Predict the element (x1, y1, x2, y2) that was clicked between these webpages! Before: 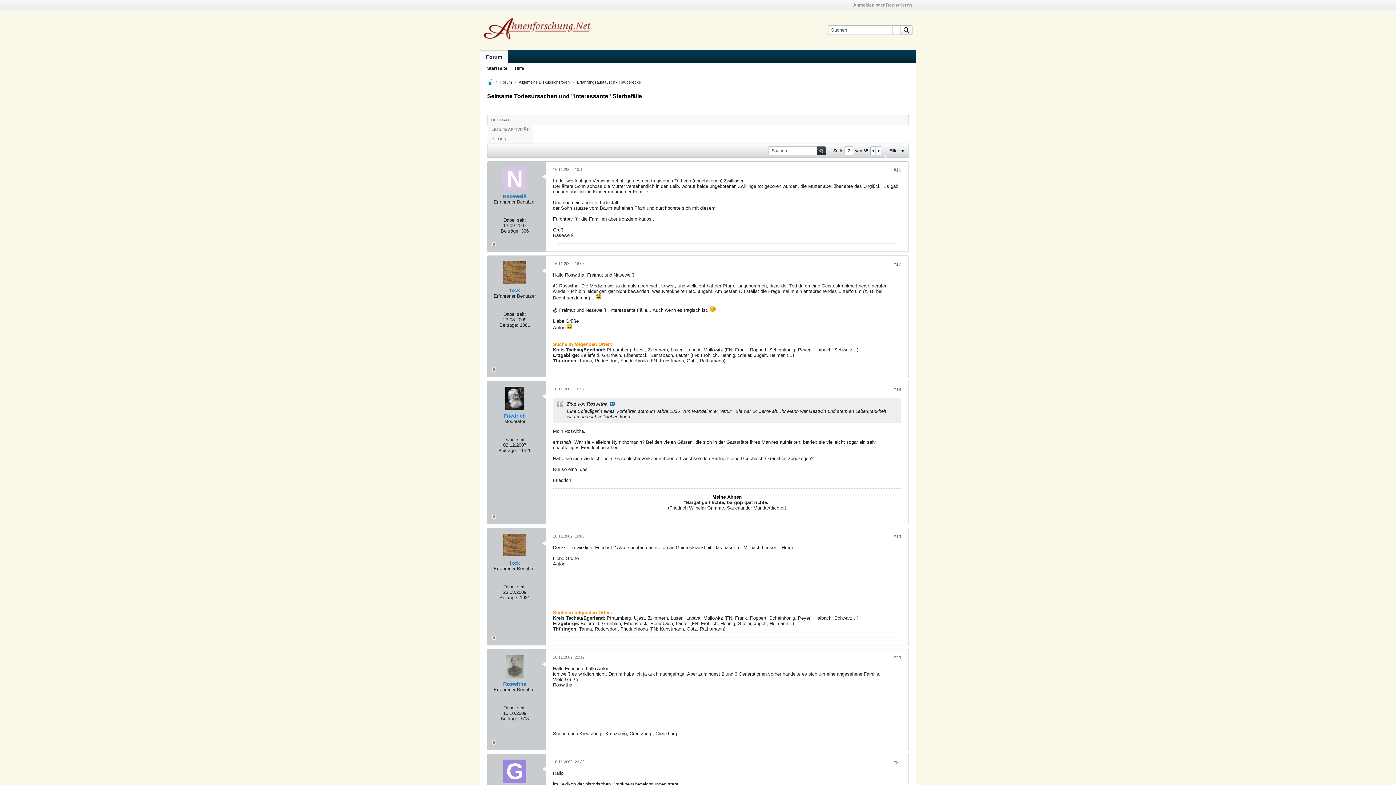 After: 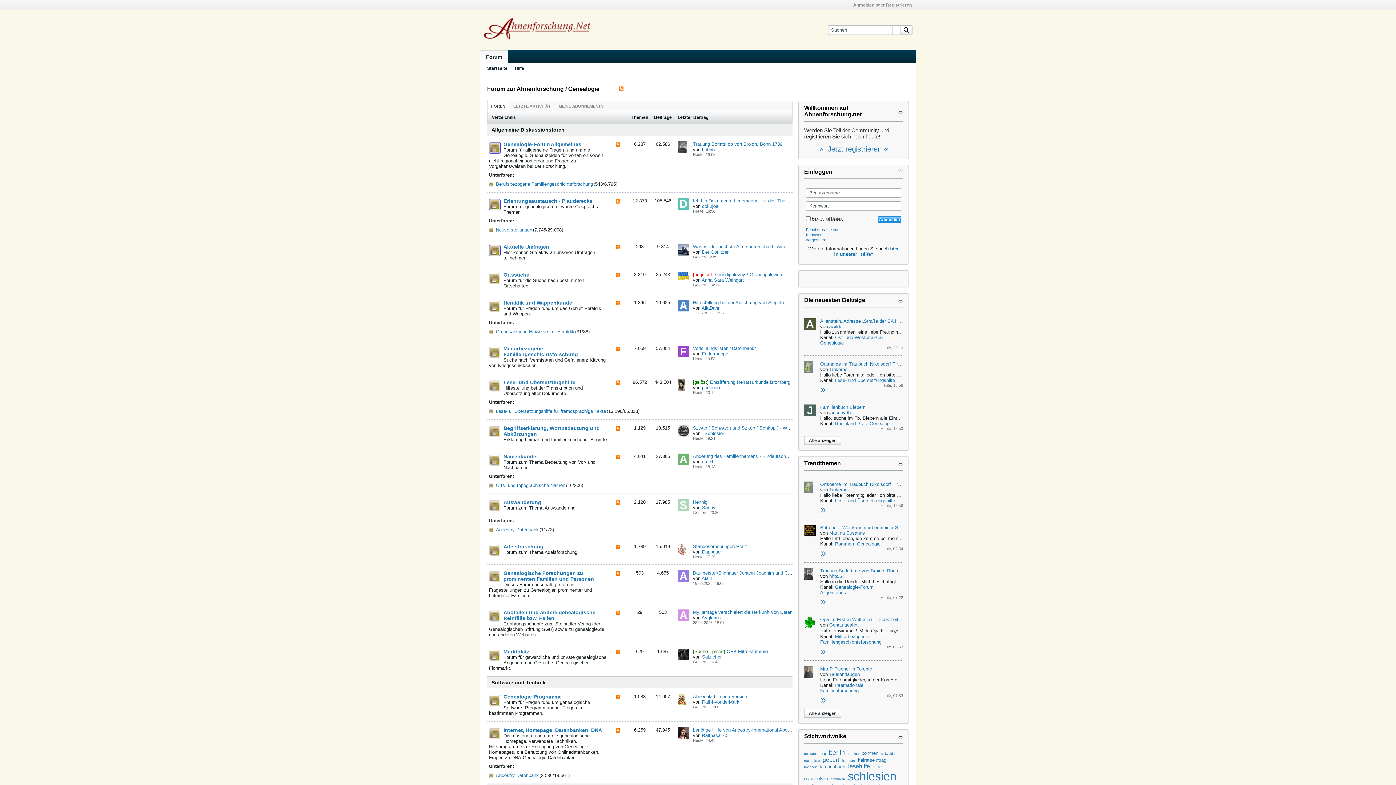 Action: label: Startseite bbox: (487, 63, 507, 73)